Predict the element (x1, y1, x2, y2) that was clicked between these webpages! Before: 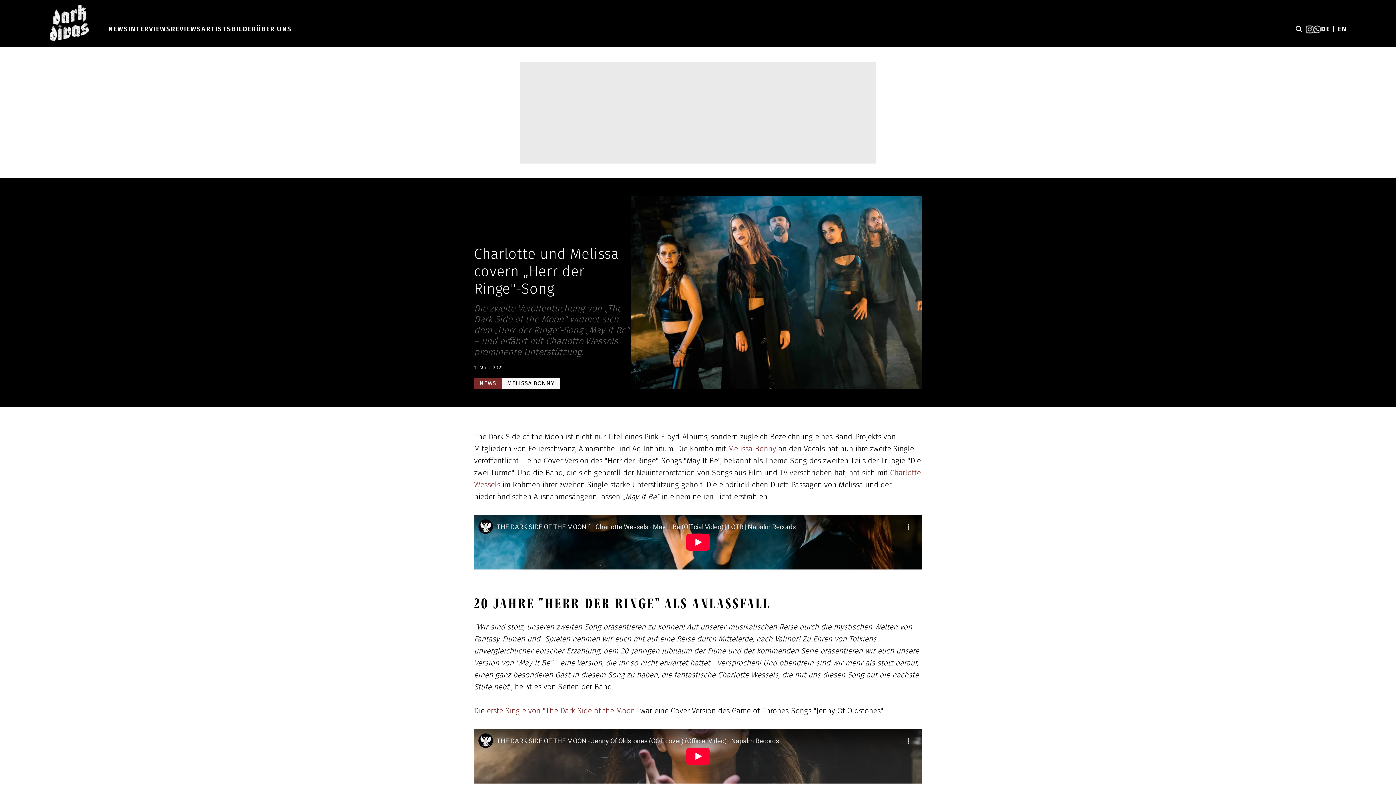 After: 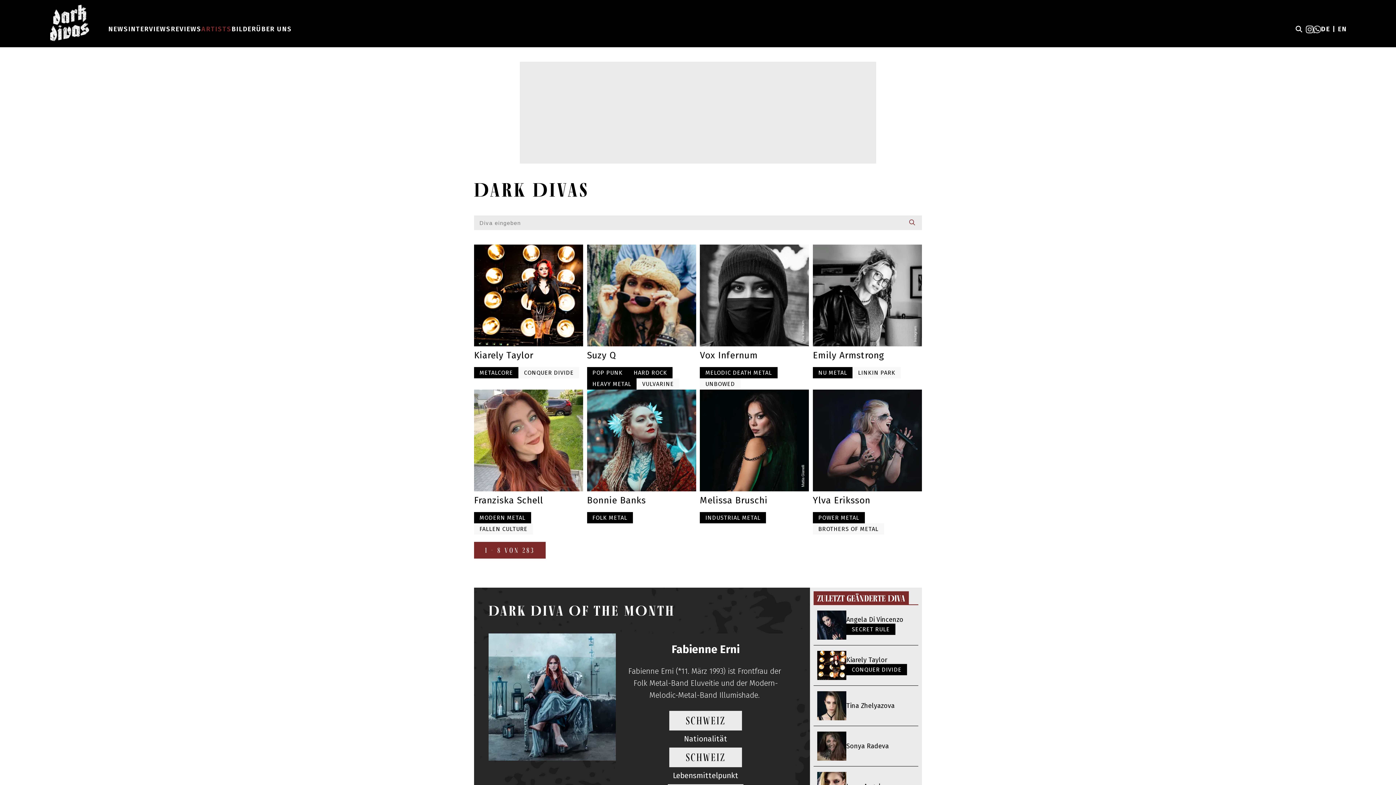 Action: label: ARTISTS bbox: (201, 25, 231, 33)